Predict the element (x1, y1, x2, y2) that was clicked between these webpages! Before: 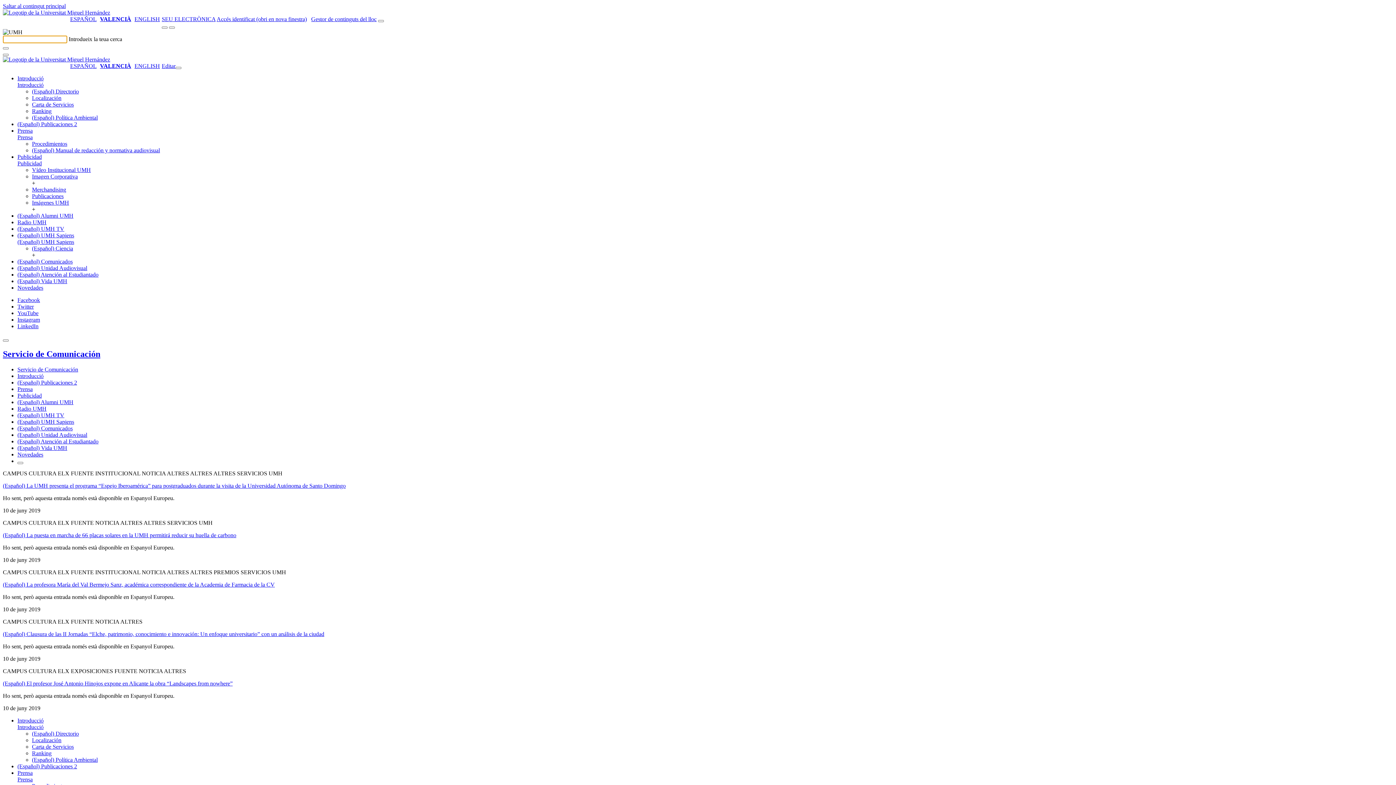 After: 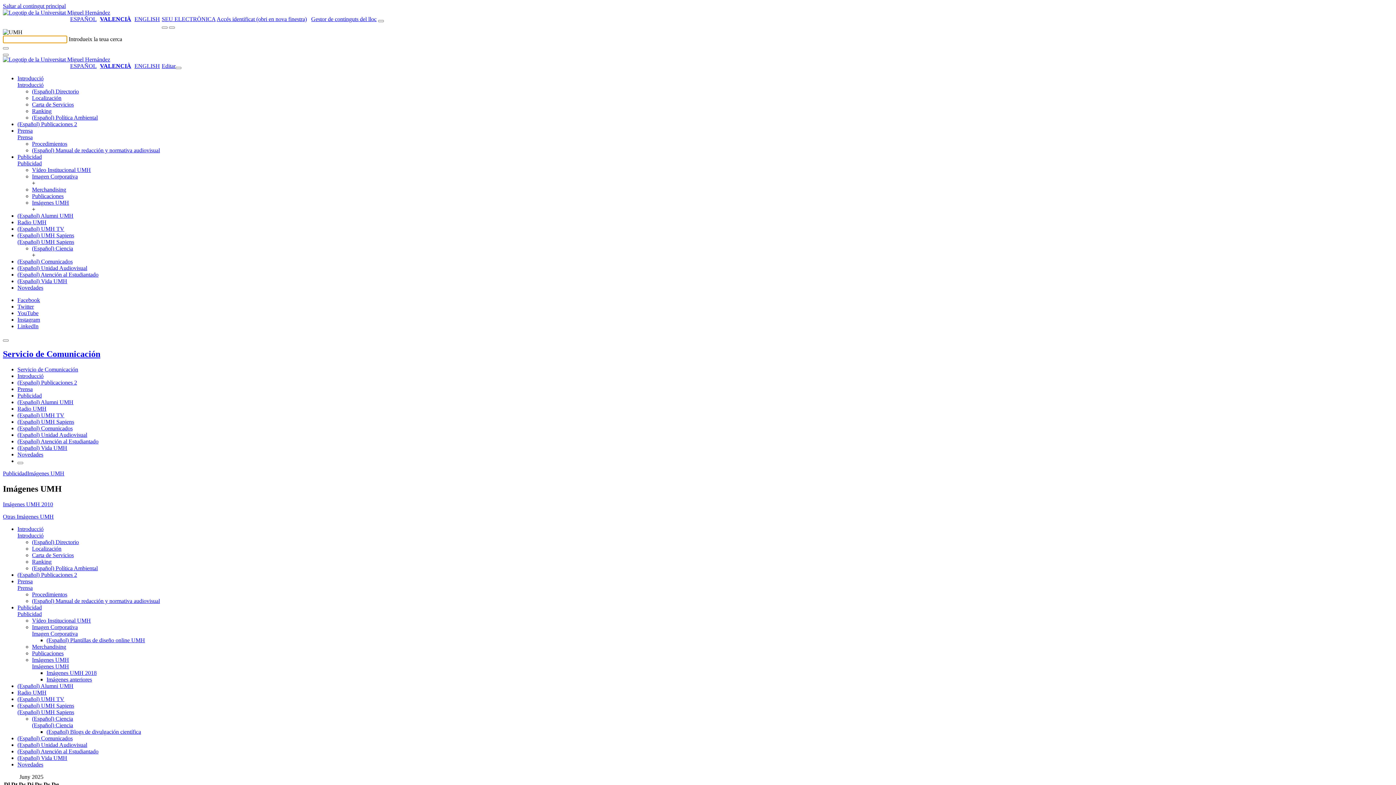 Action: bbox: (32, 199, 69, 205) label: Imágenes UMH